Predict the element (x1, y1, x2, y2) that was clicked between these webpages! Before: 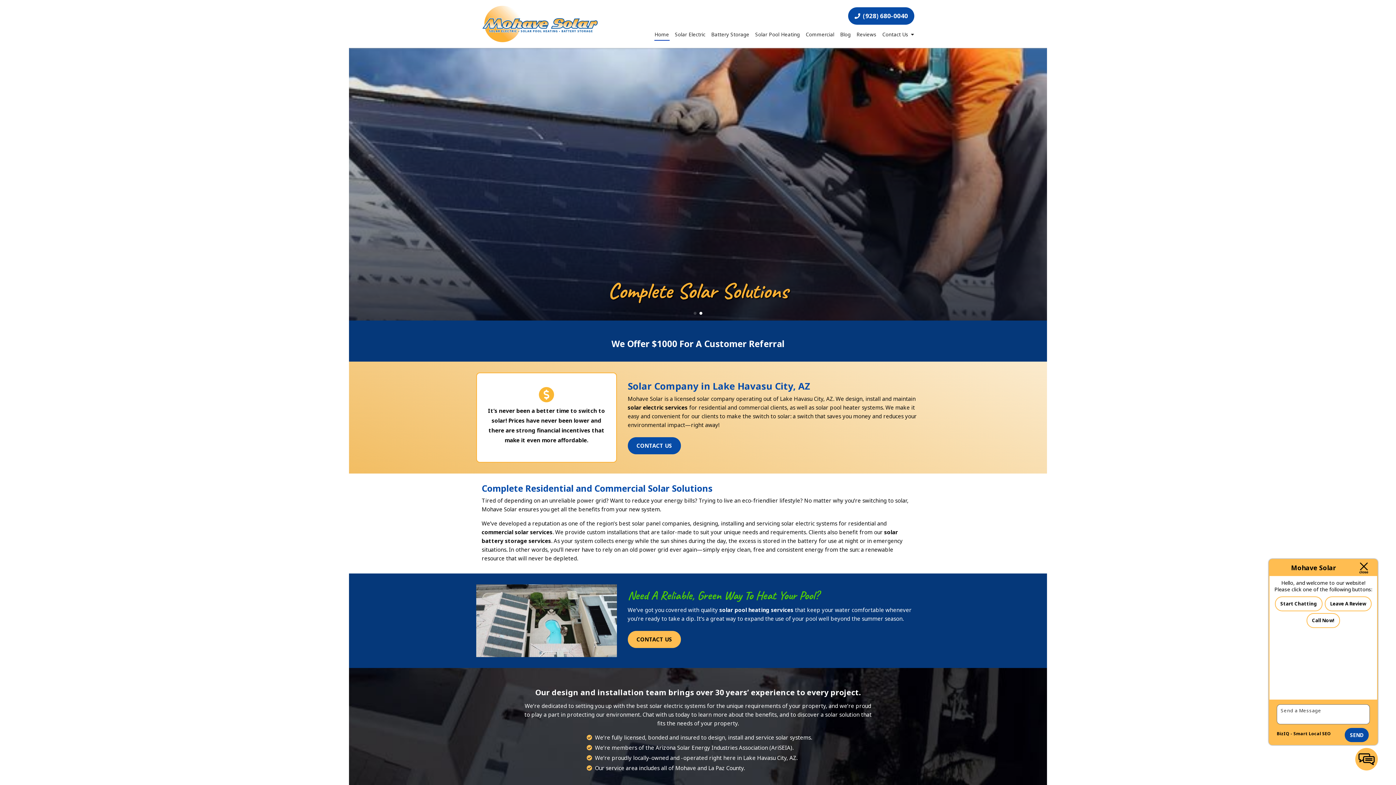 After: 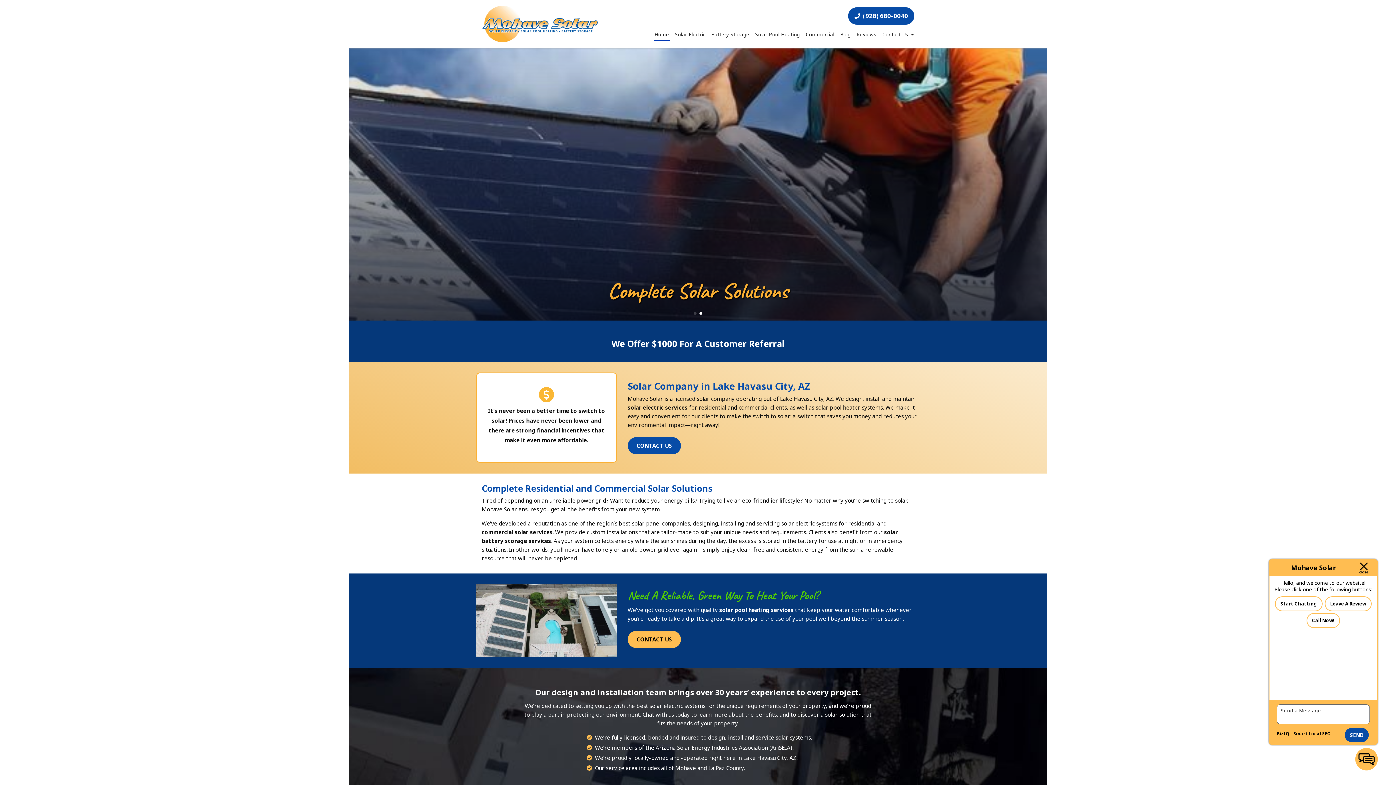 Action: label:  (928) 680-0040 bbox: (848, 7, 914, 24)